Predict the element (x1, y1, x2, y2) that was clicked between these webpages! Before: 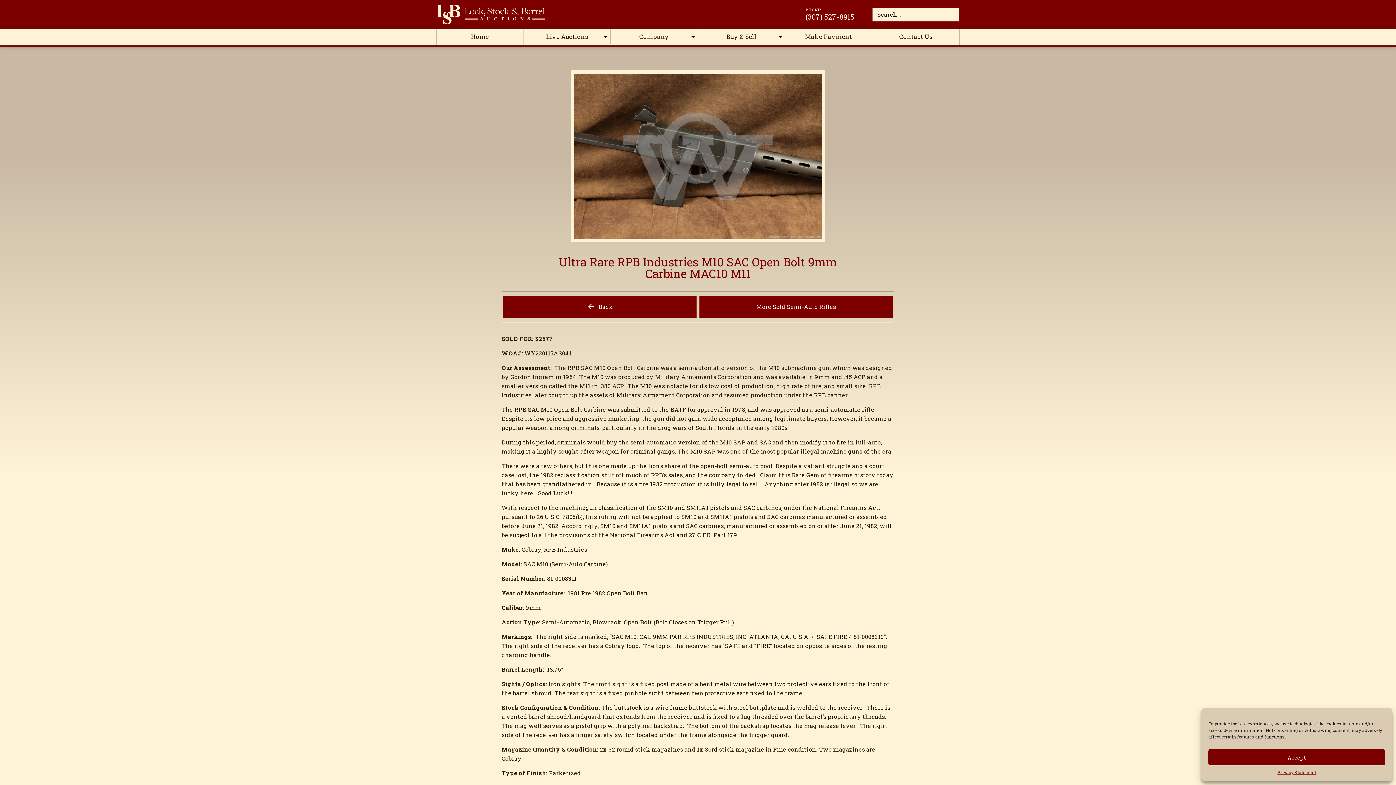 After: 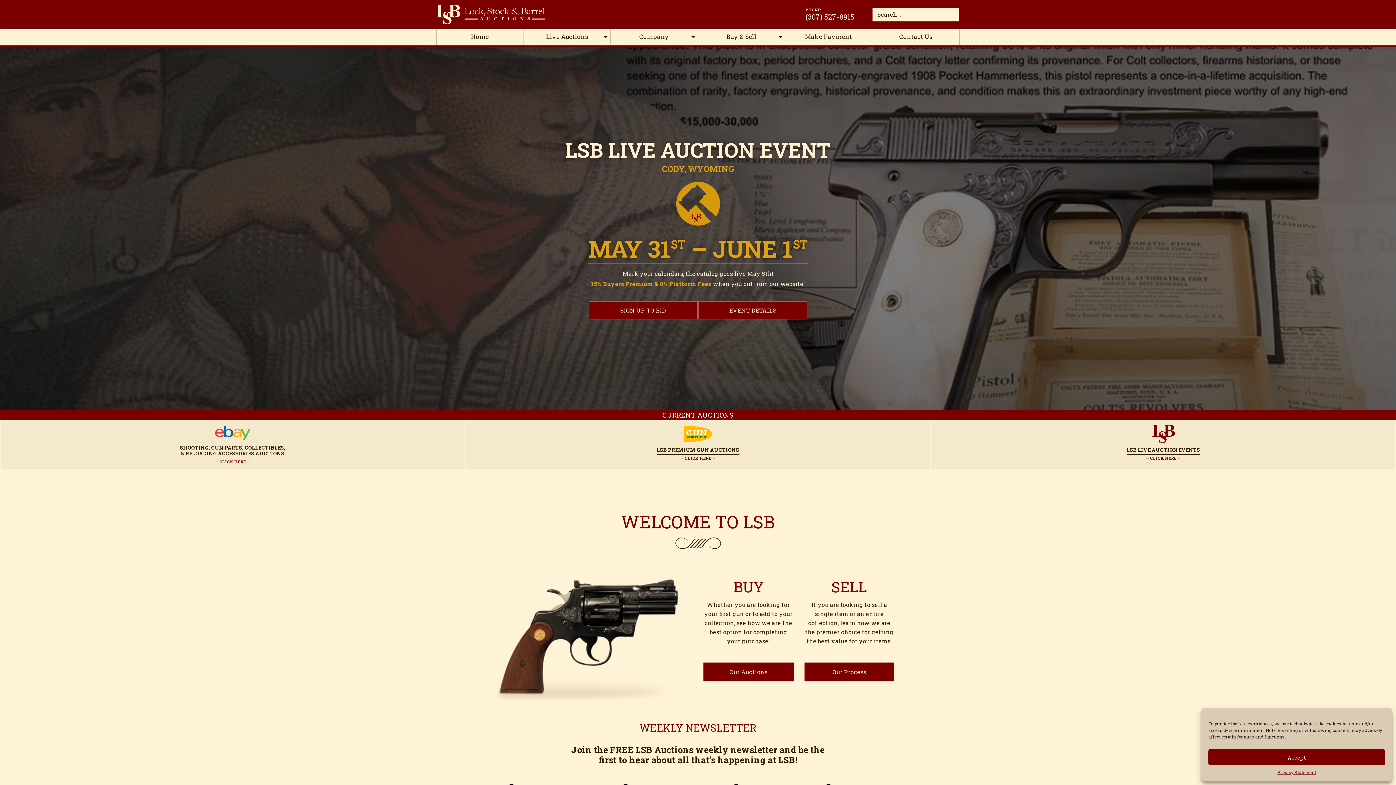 Action: bbox: (436, 4, 545, 24)